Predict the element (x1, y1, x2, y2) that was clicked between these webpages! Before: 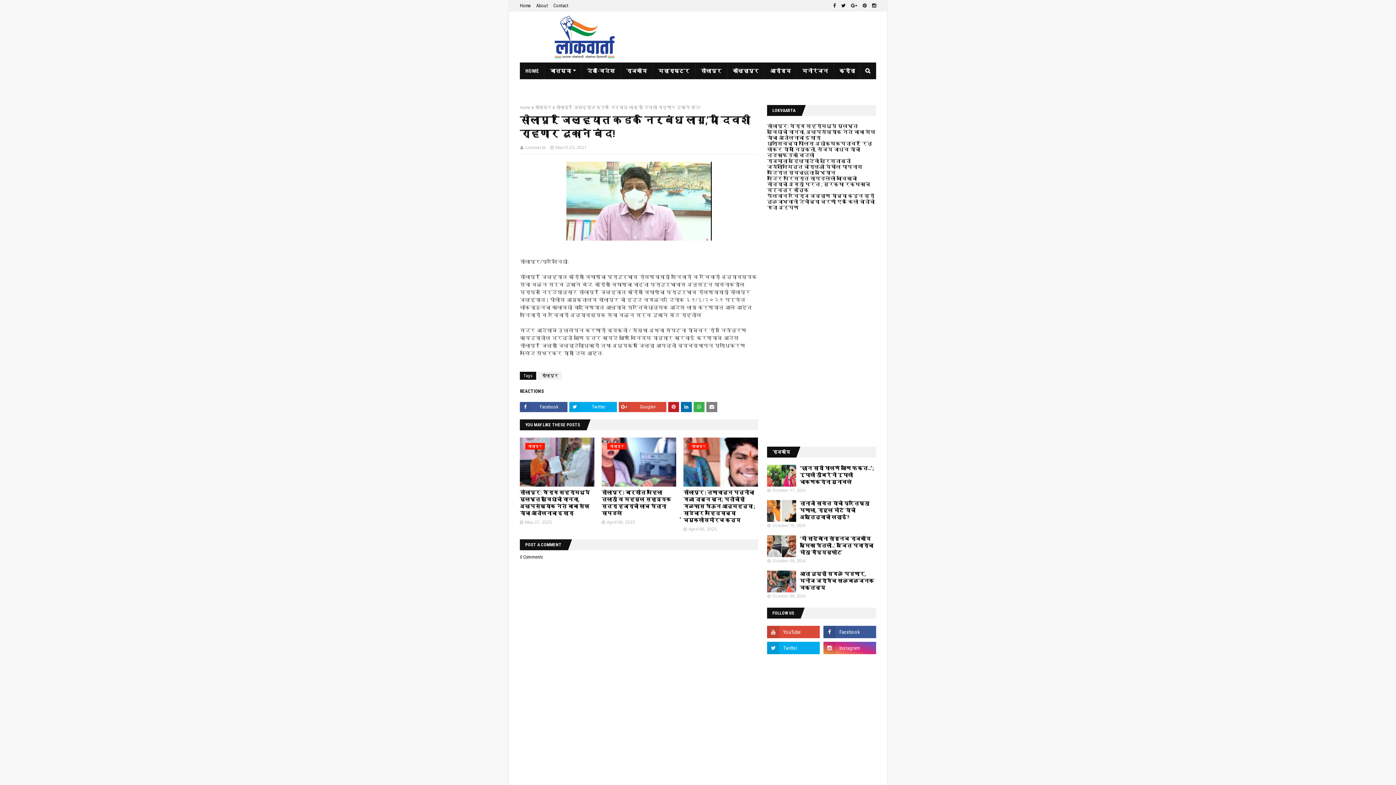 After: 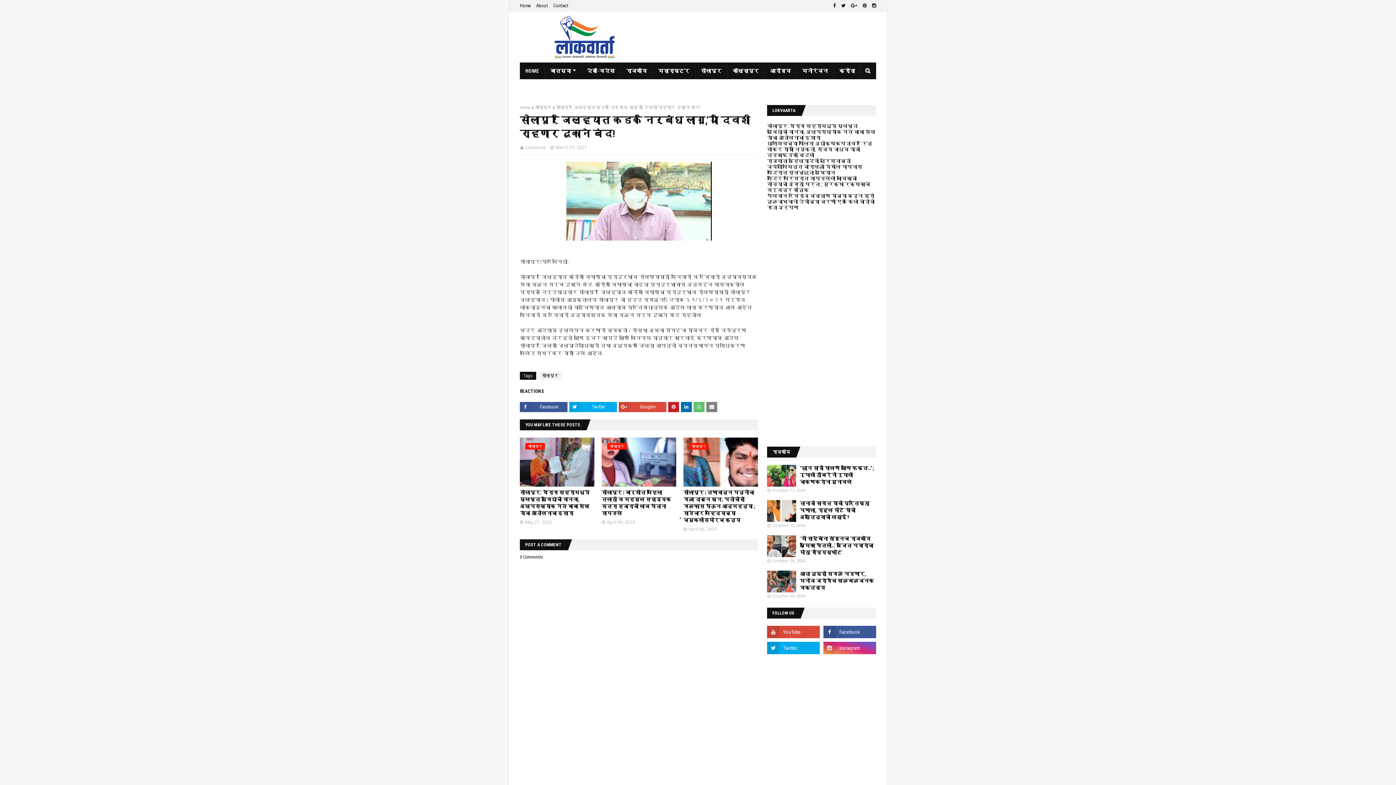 Action: bbox: (693, 402, 704, 412)